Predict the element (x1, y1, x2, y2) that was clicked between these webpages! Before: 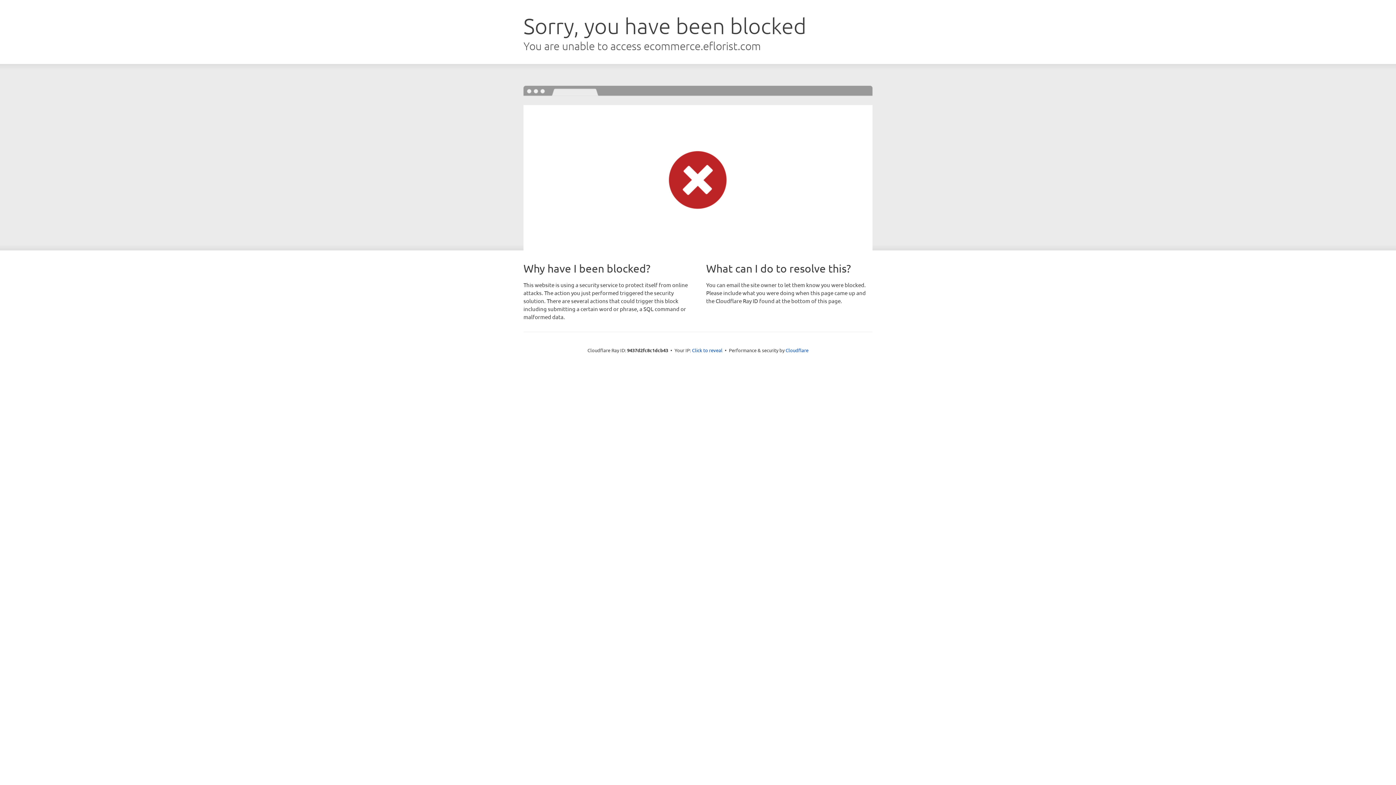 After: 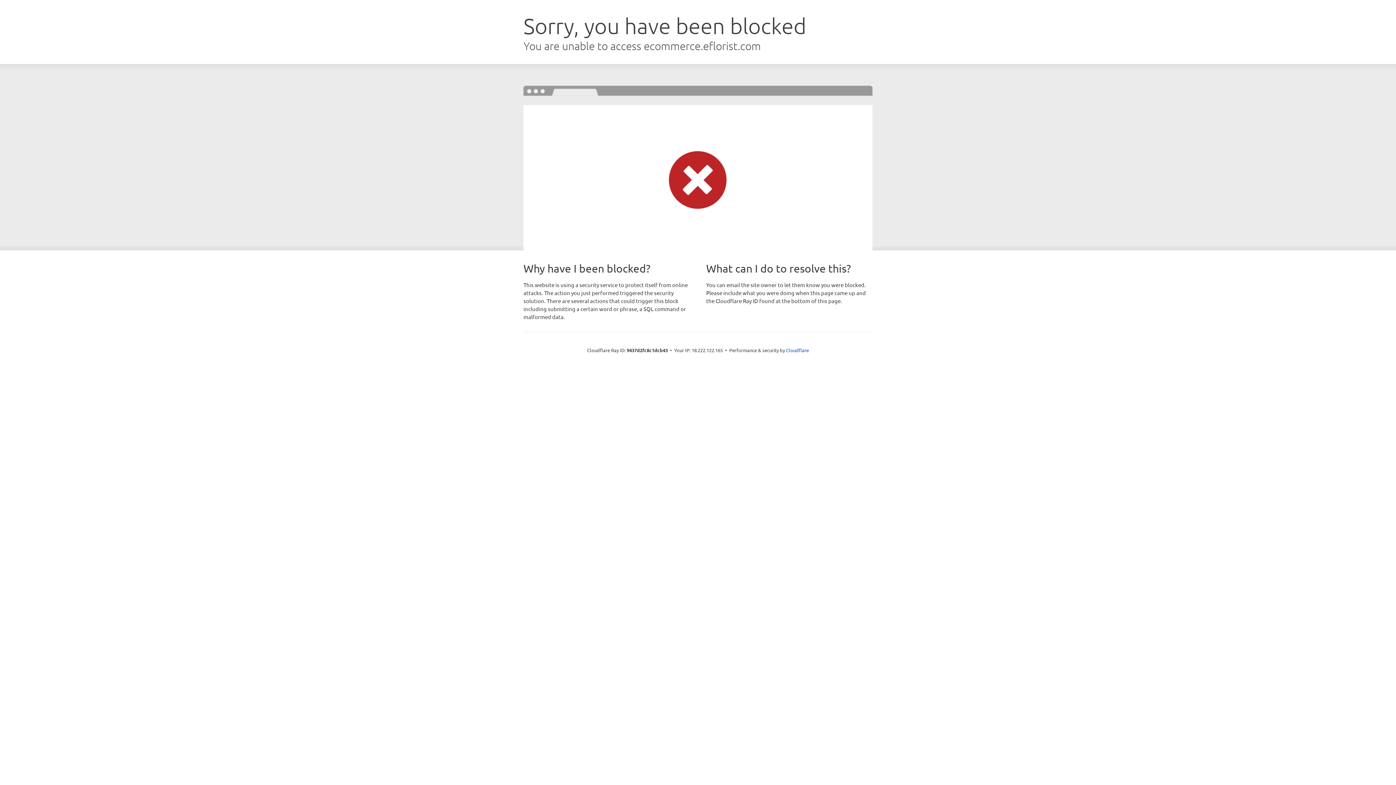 Action: bbox: (692, 346, 722, 353) label: Click to reveal